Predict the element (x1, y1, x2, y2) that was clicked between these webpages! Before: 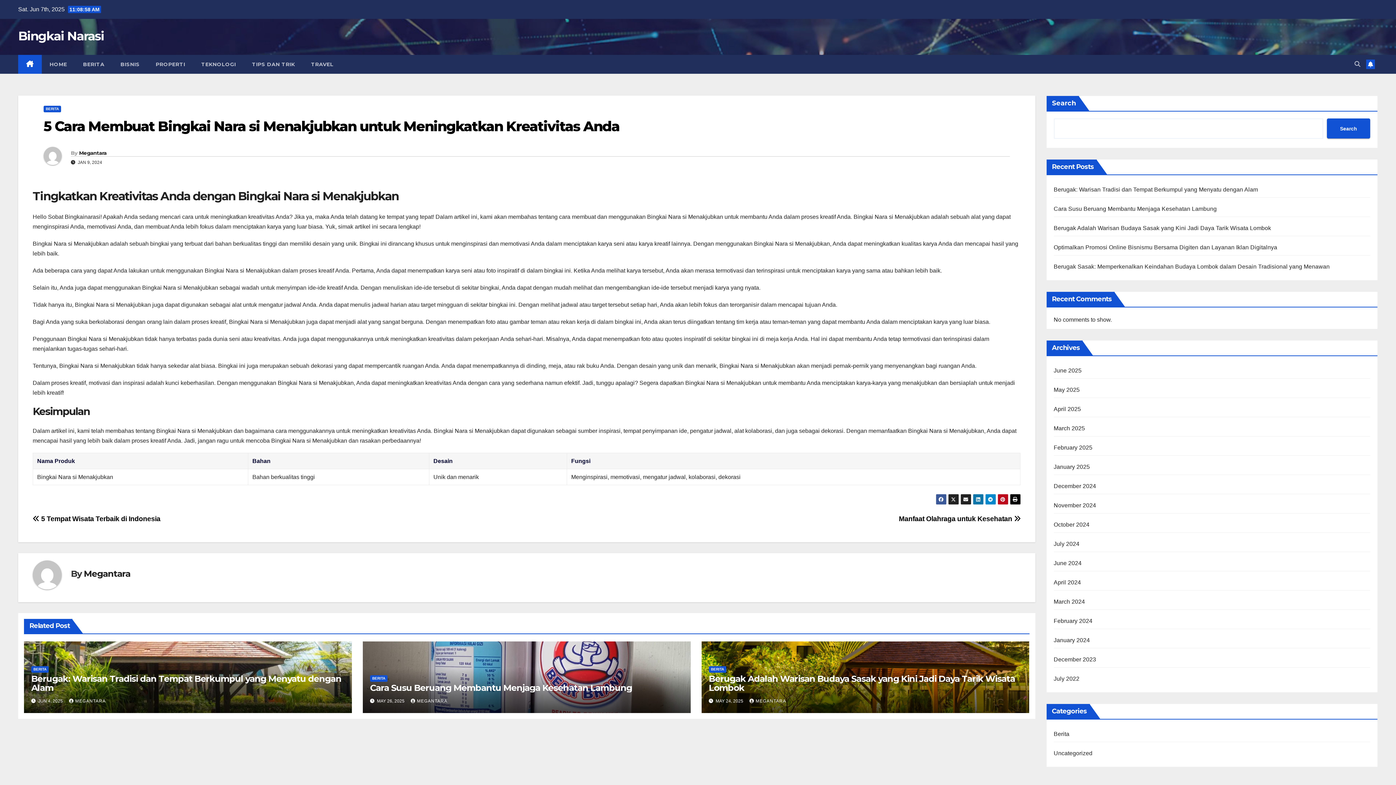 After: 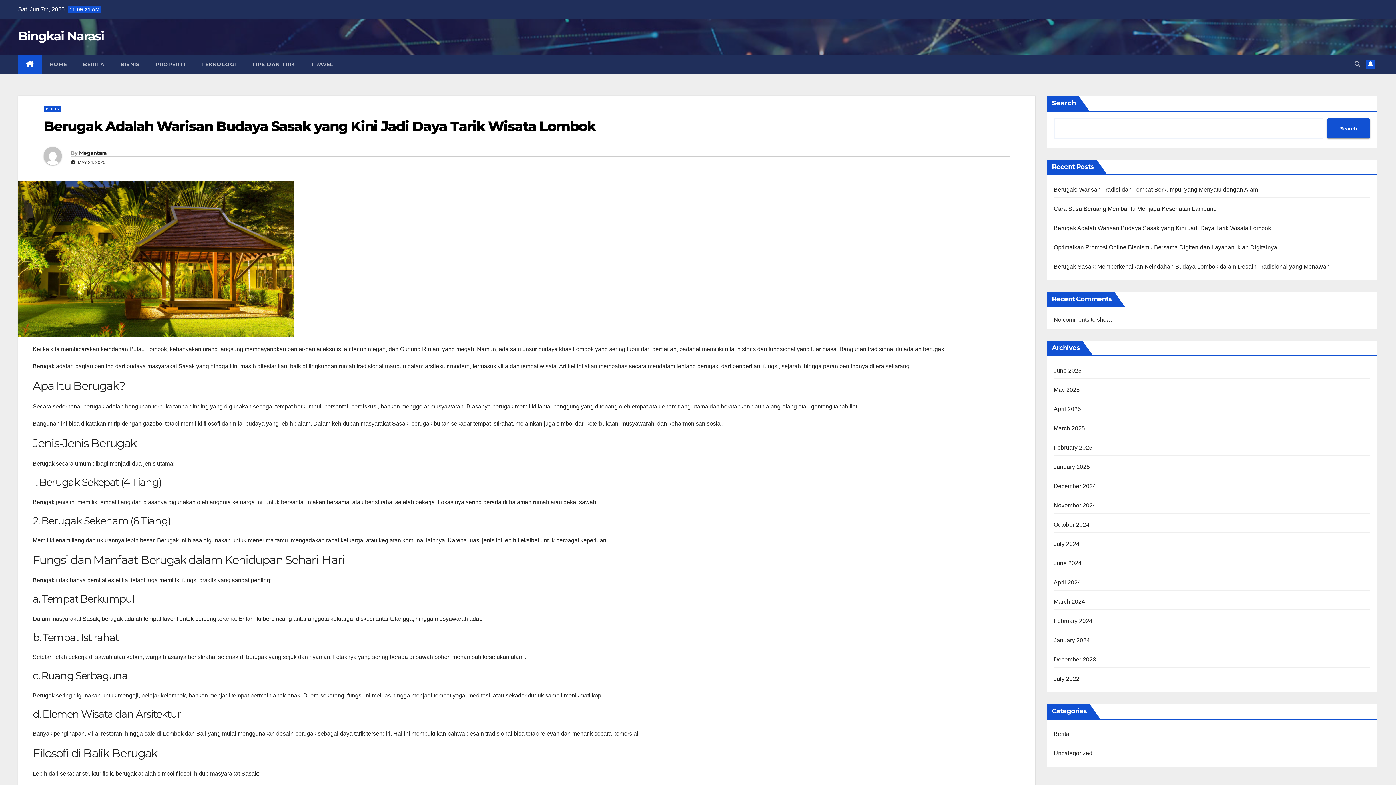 Action: bbox: (1054, 225, 1271, 231) label: Berugak Adalah Warisan Budaya Sasak yang Kini Jadi Daya Tarik Wisata Lombok